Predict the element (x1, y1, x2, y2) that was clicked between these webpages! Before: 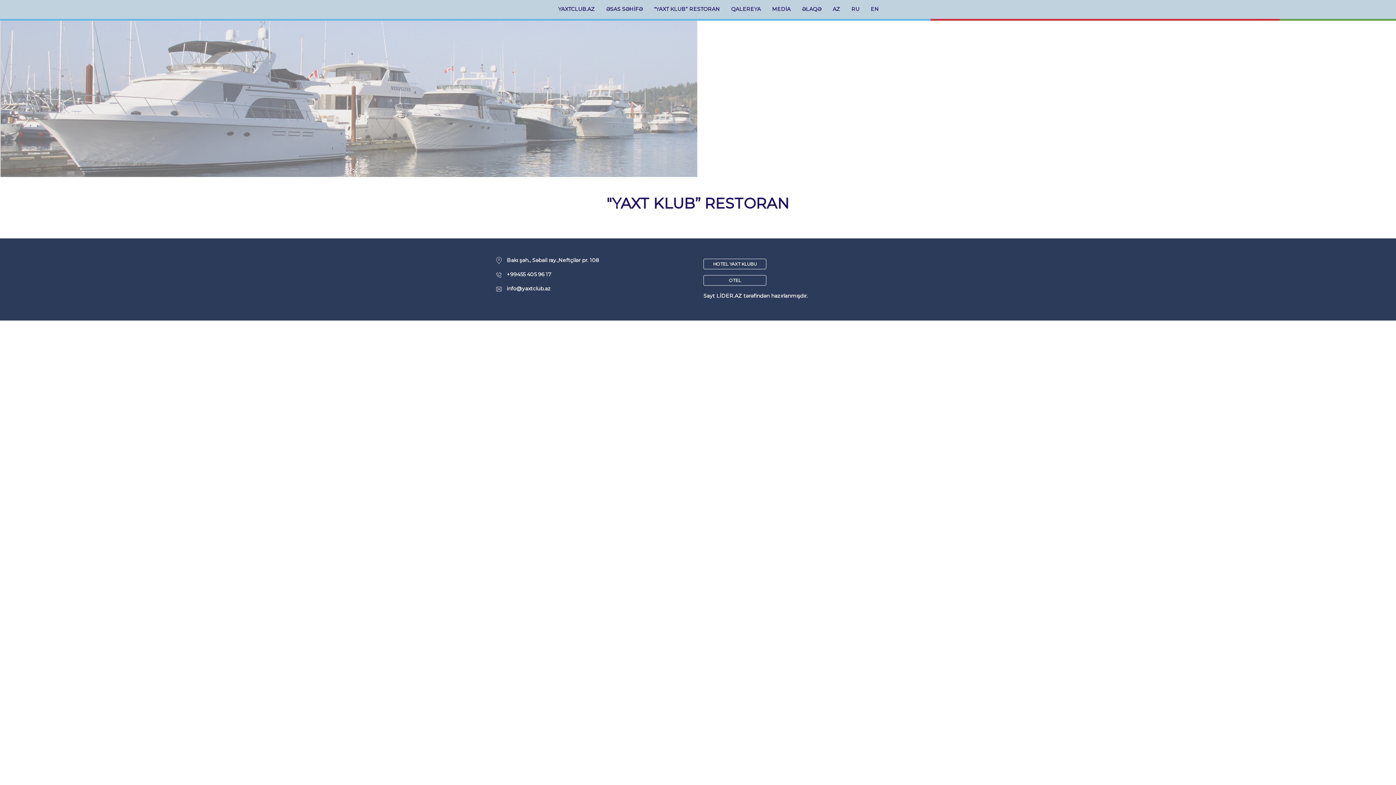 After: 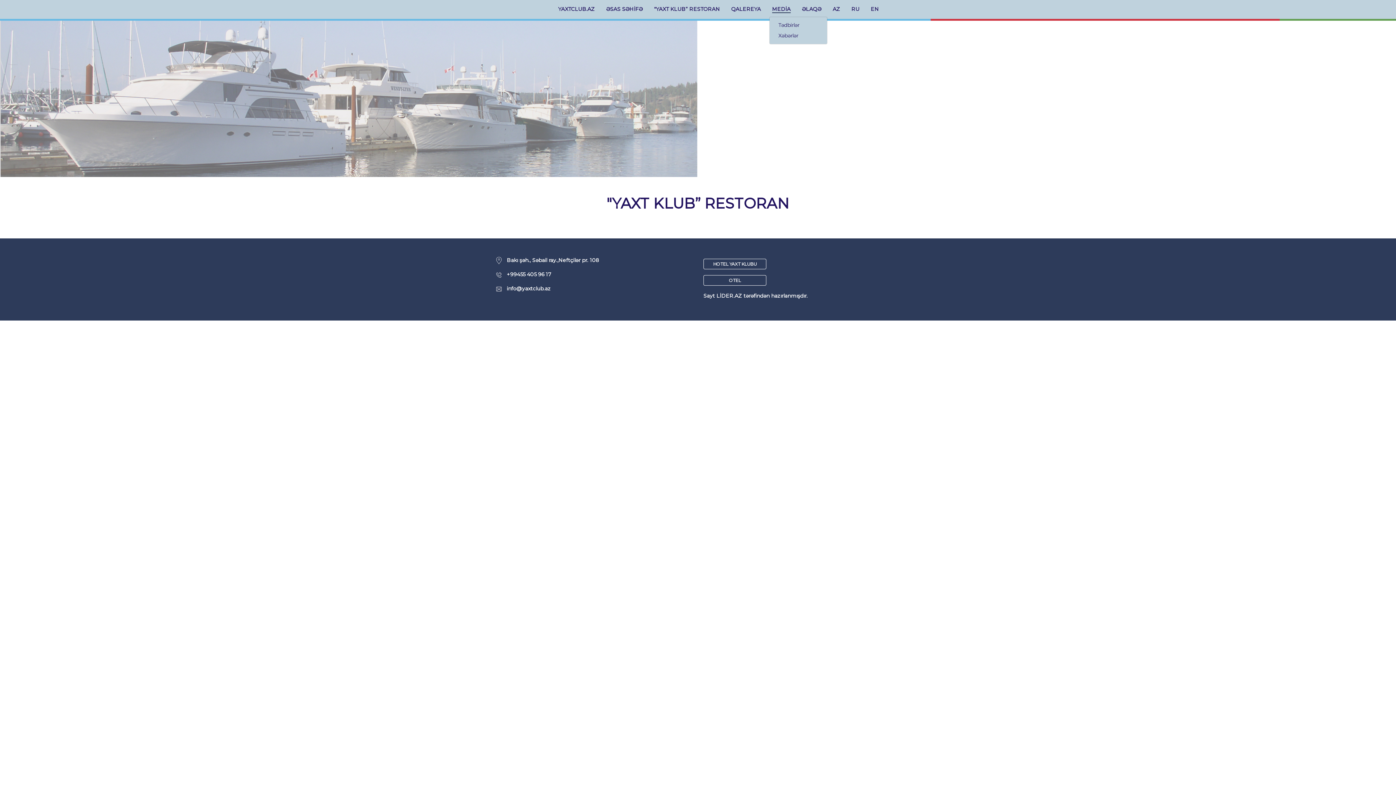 Action: bbox: (769, 2, 793, 16) label: MEDİA